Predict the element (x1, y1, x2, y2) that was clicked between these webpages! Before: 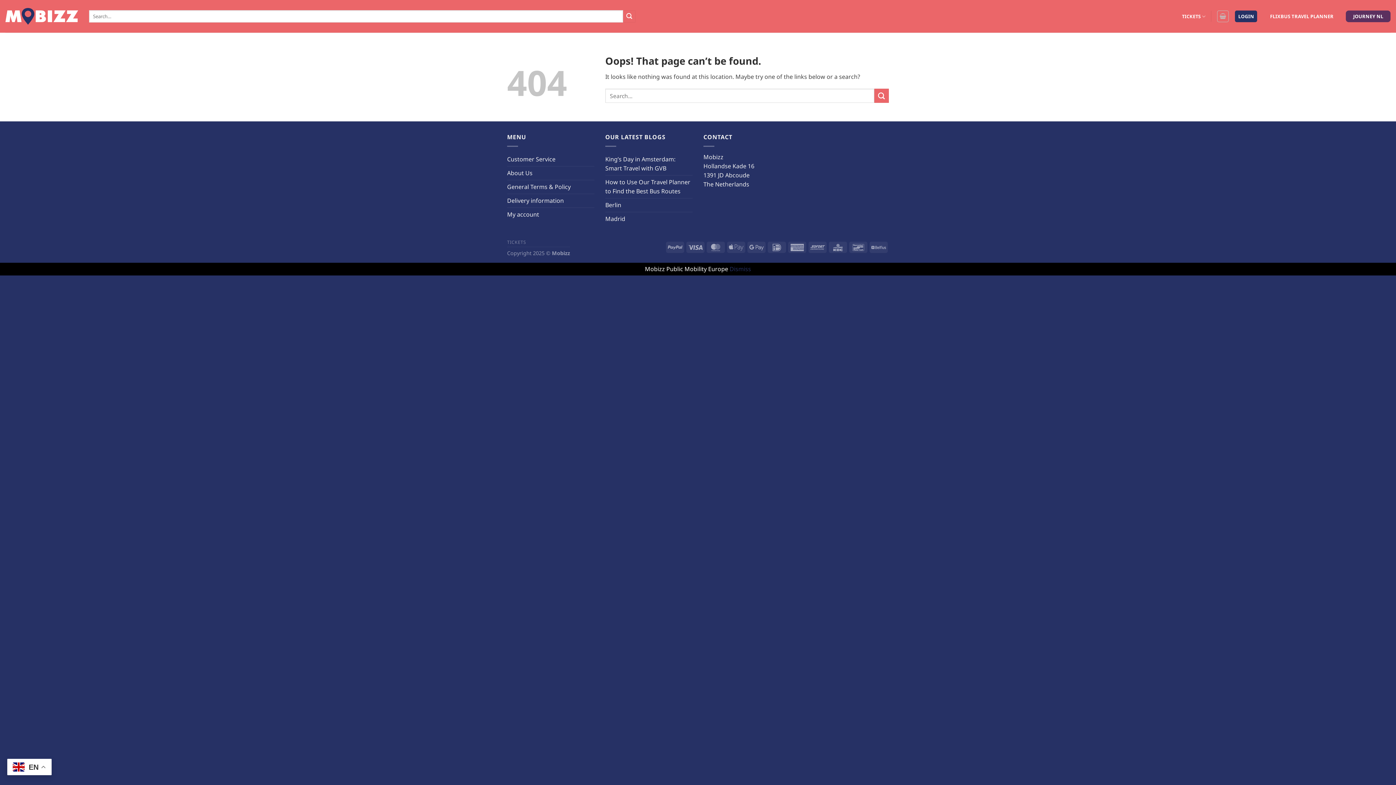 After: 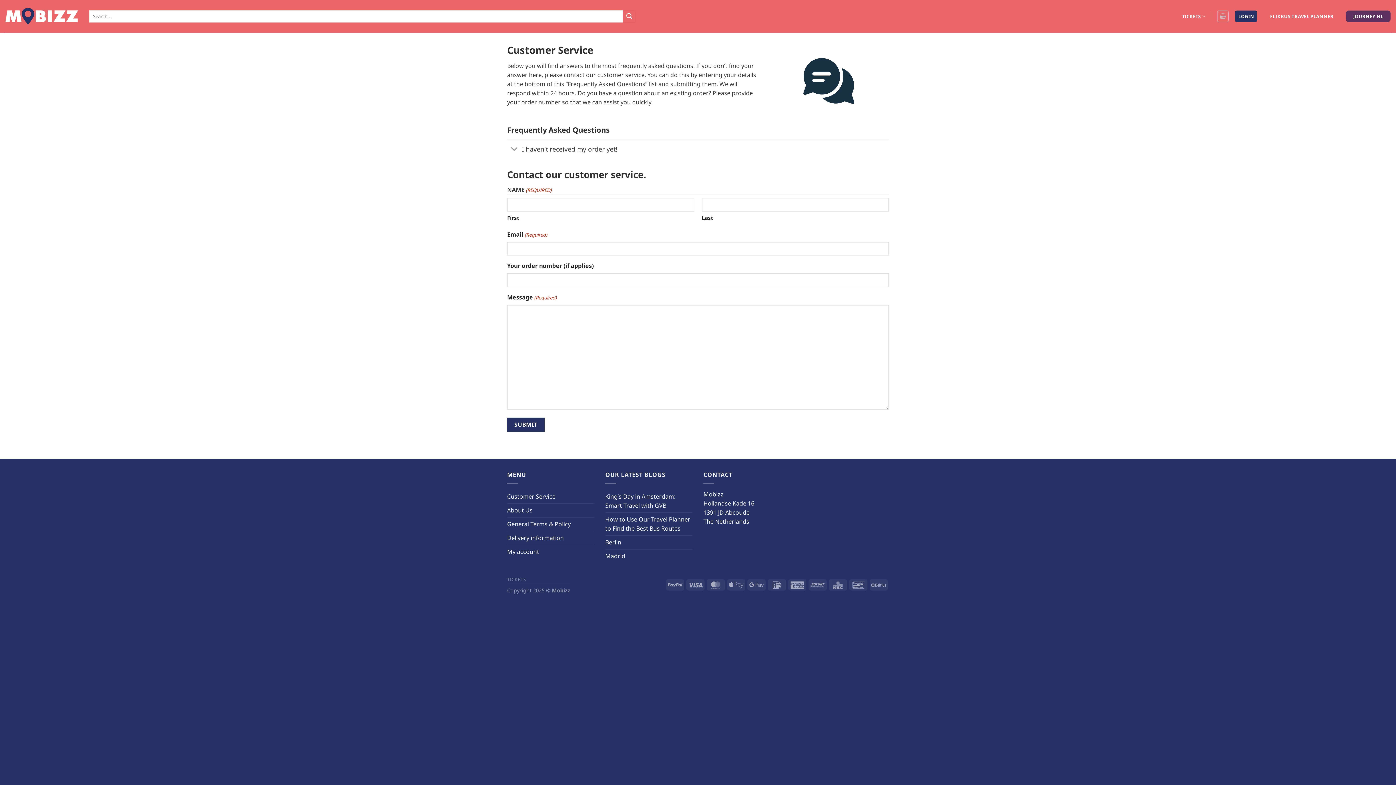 Action: bbox: (507, 152, 555, 166) label: Customer Service